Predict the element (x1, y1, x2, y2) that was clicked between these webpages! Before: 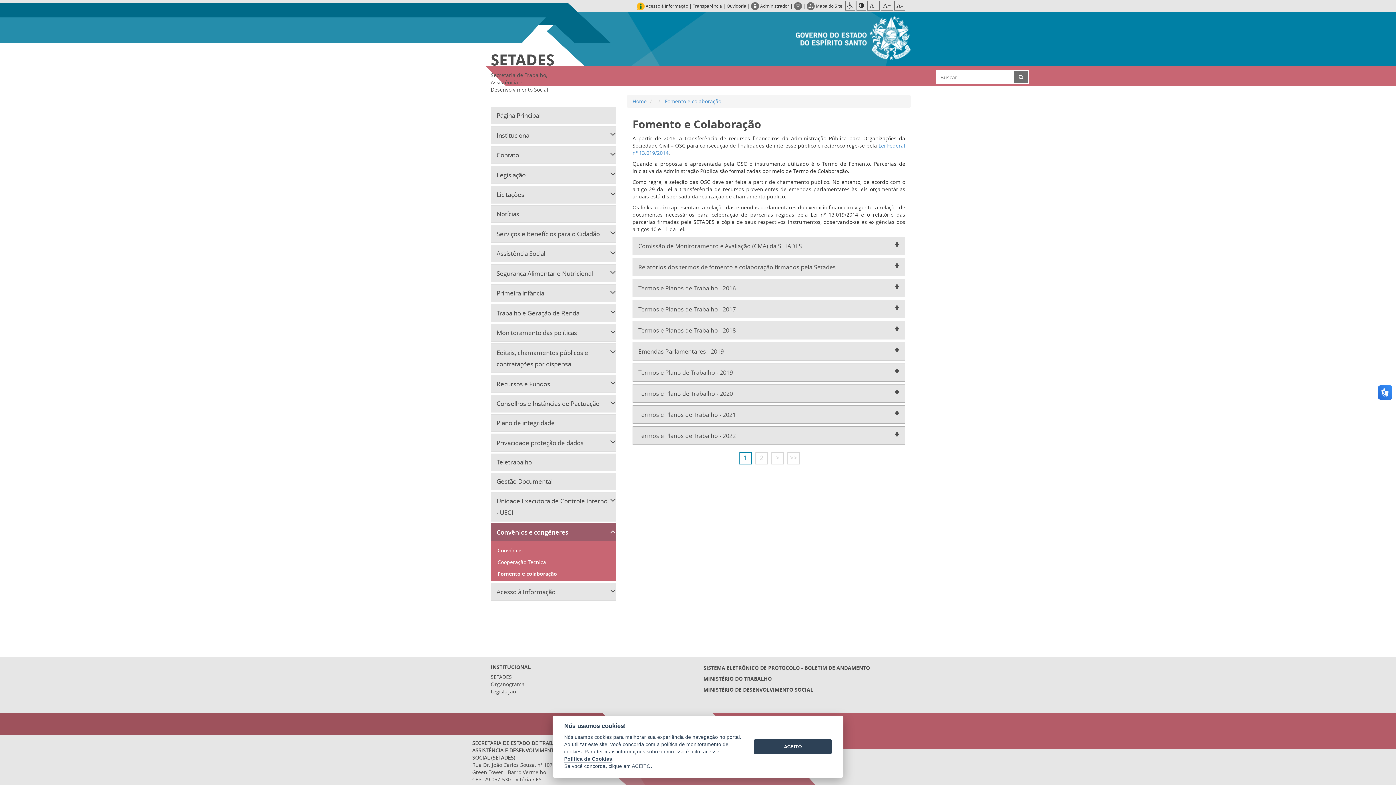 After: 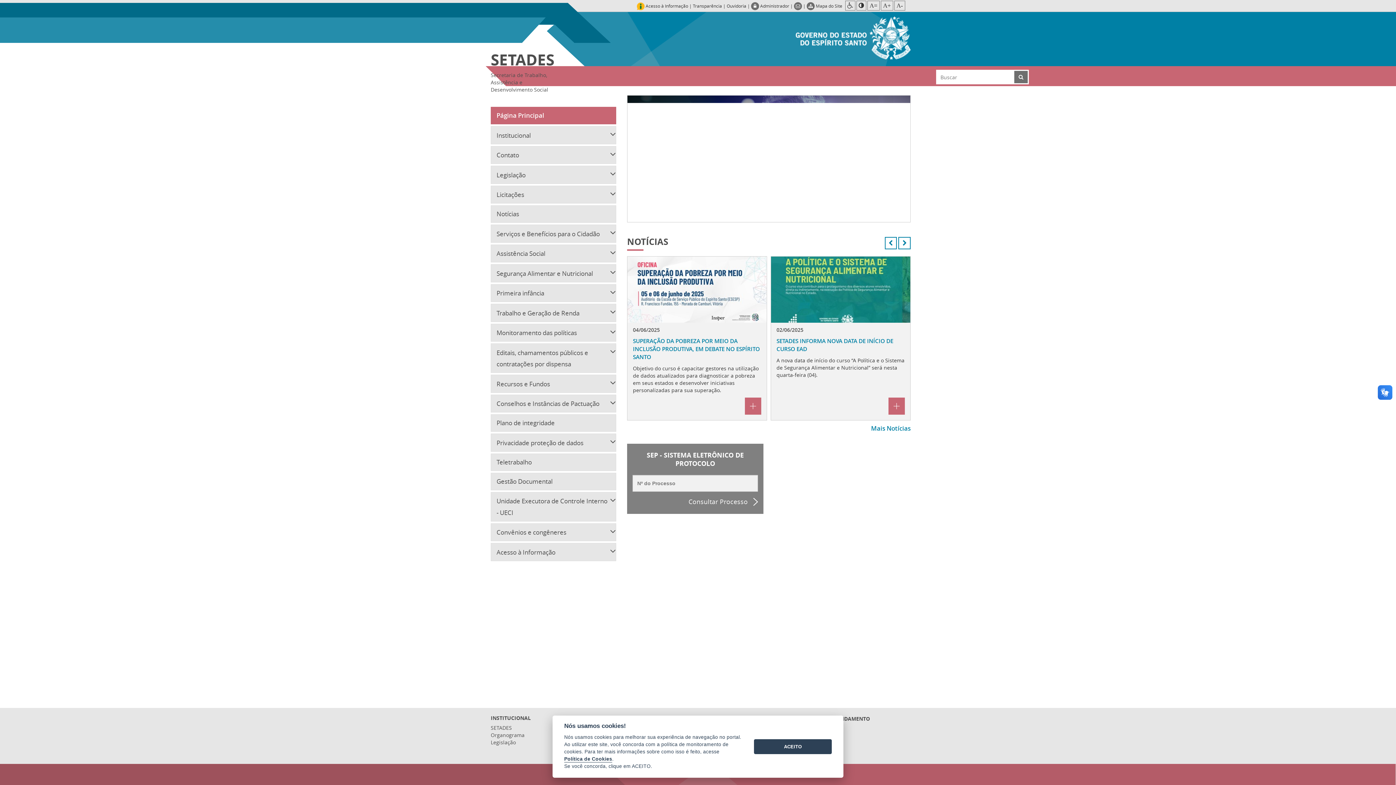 Action: label: Home bbox: (632, 97, 646, 104)